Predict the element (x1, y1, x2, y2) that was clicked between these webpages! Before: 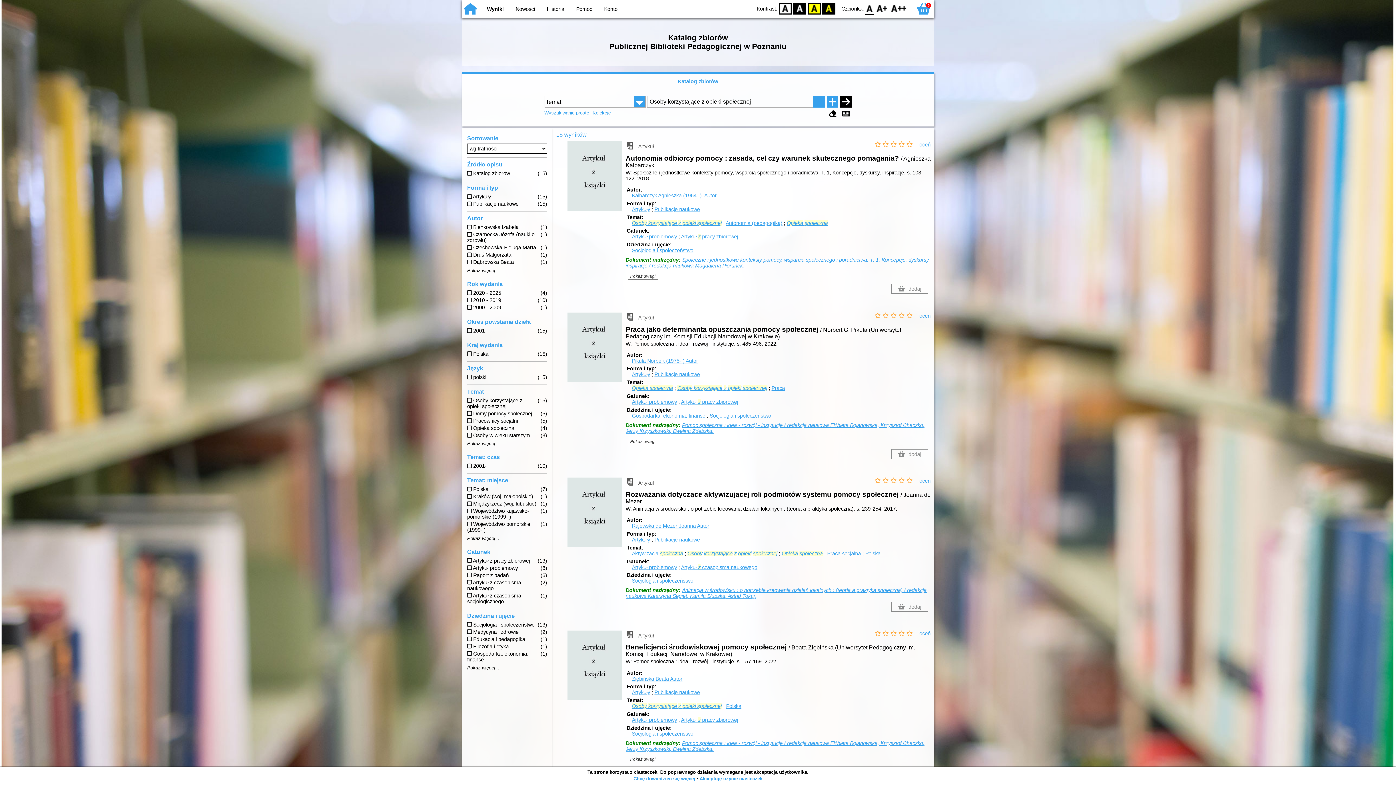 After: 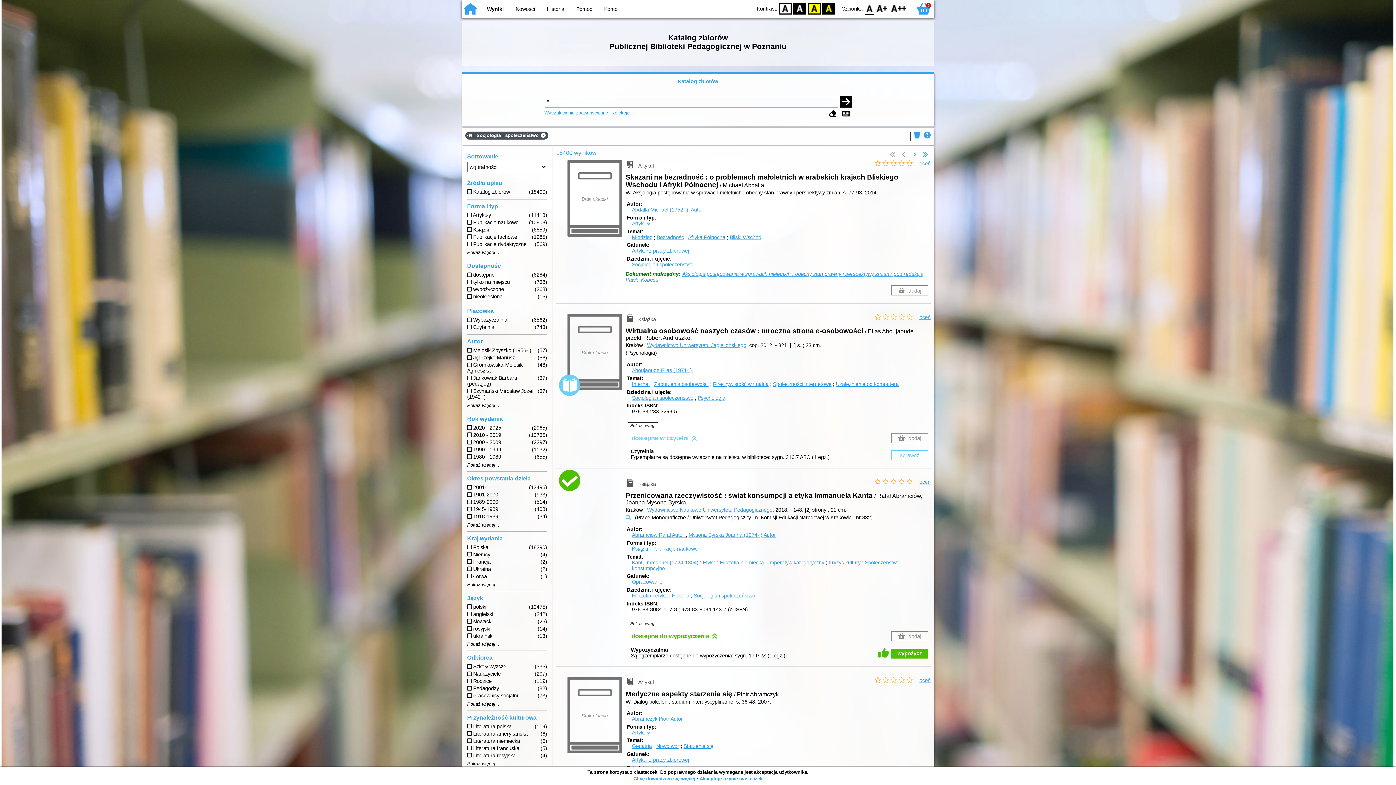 Action: label: Socjologia i społeczeństwo bbox: (632, 731, 693, 736)